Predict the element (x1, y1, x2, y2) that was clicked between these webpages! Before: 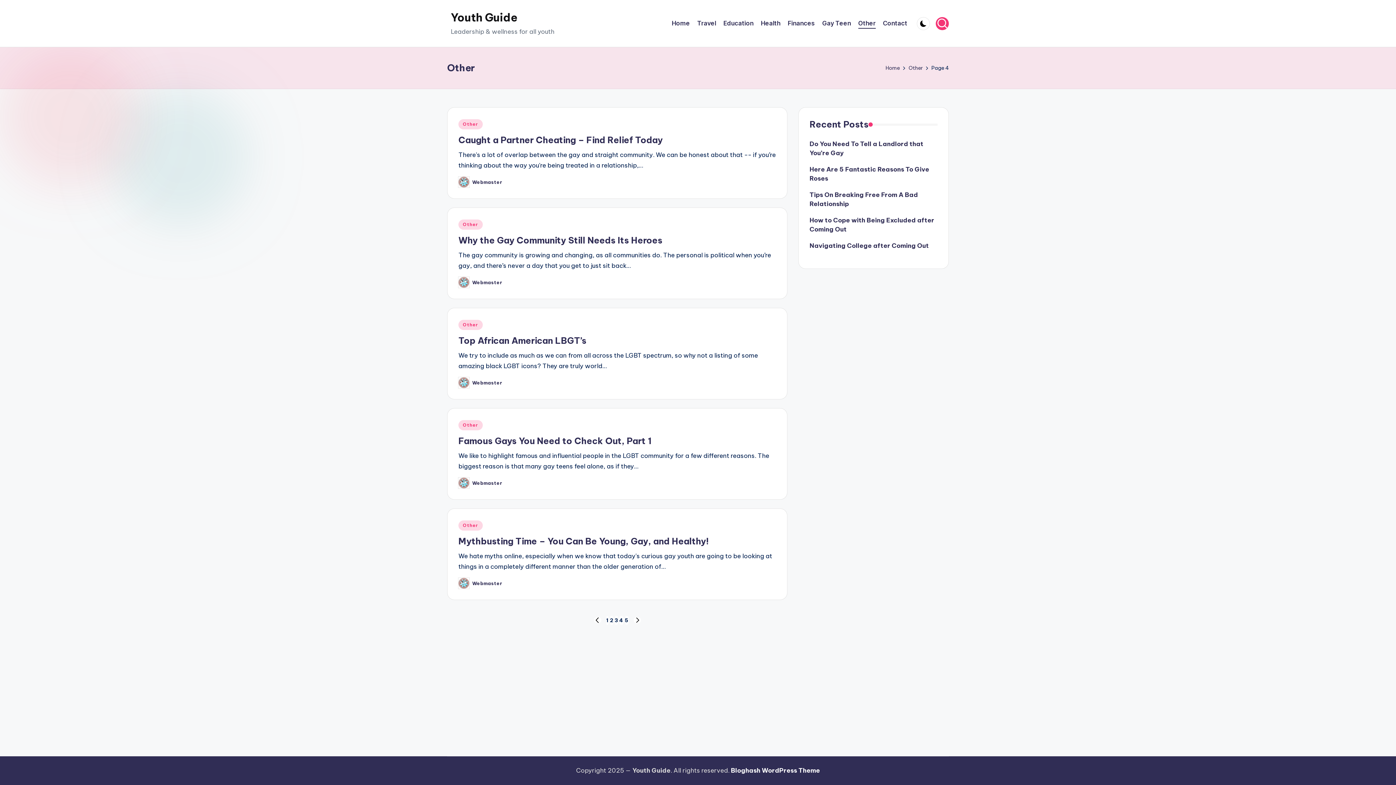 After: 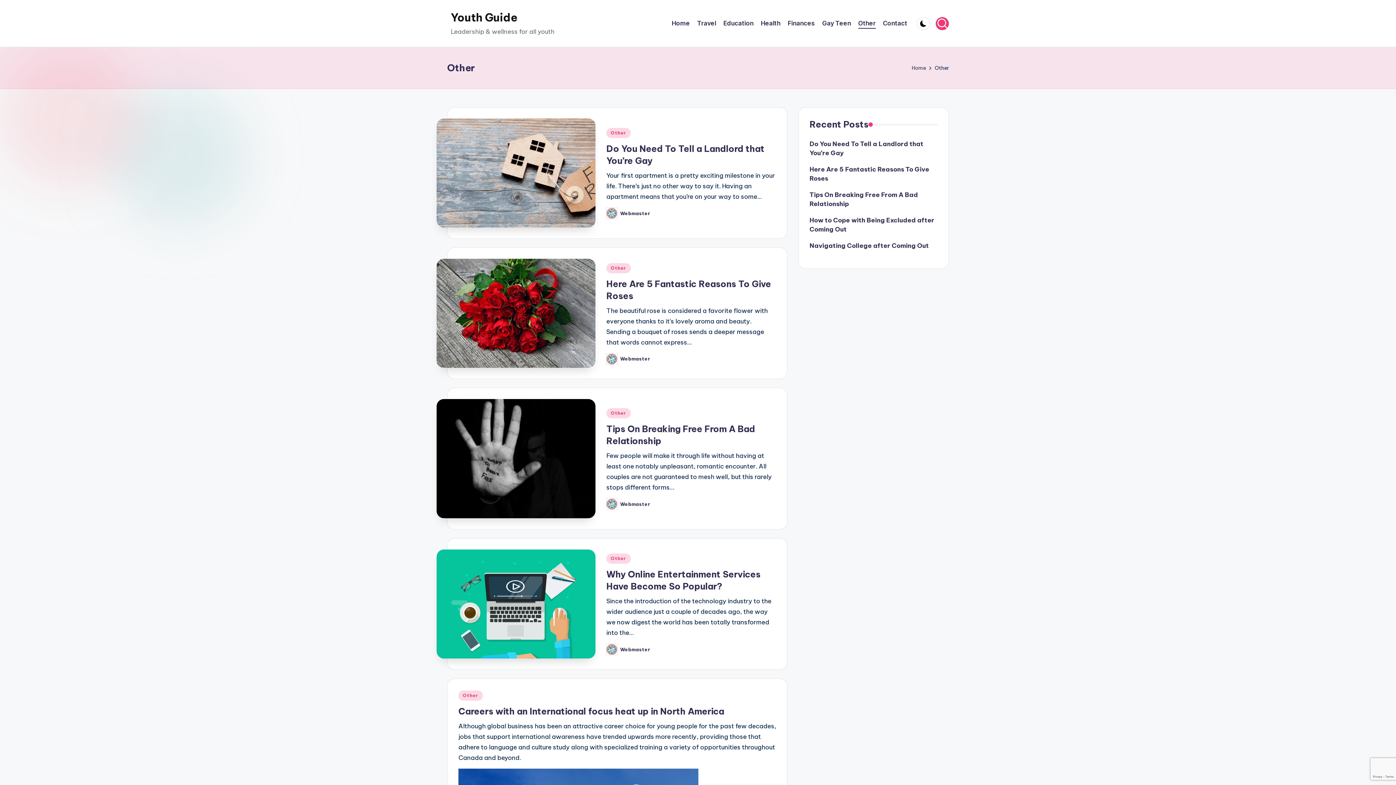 Action: bbox: (458, 219, 482, 229) label: Other